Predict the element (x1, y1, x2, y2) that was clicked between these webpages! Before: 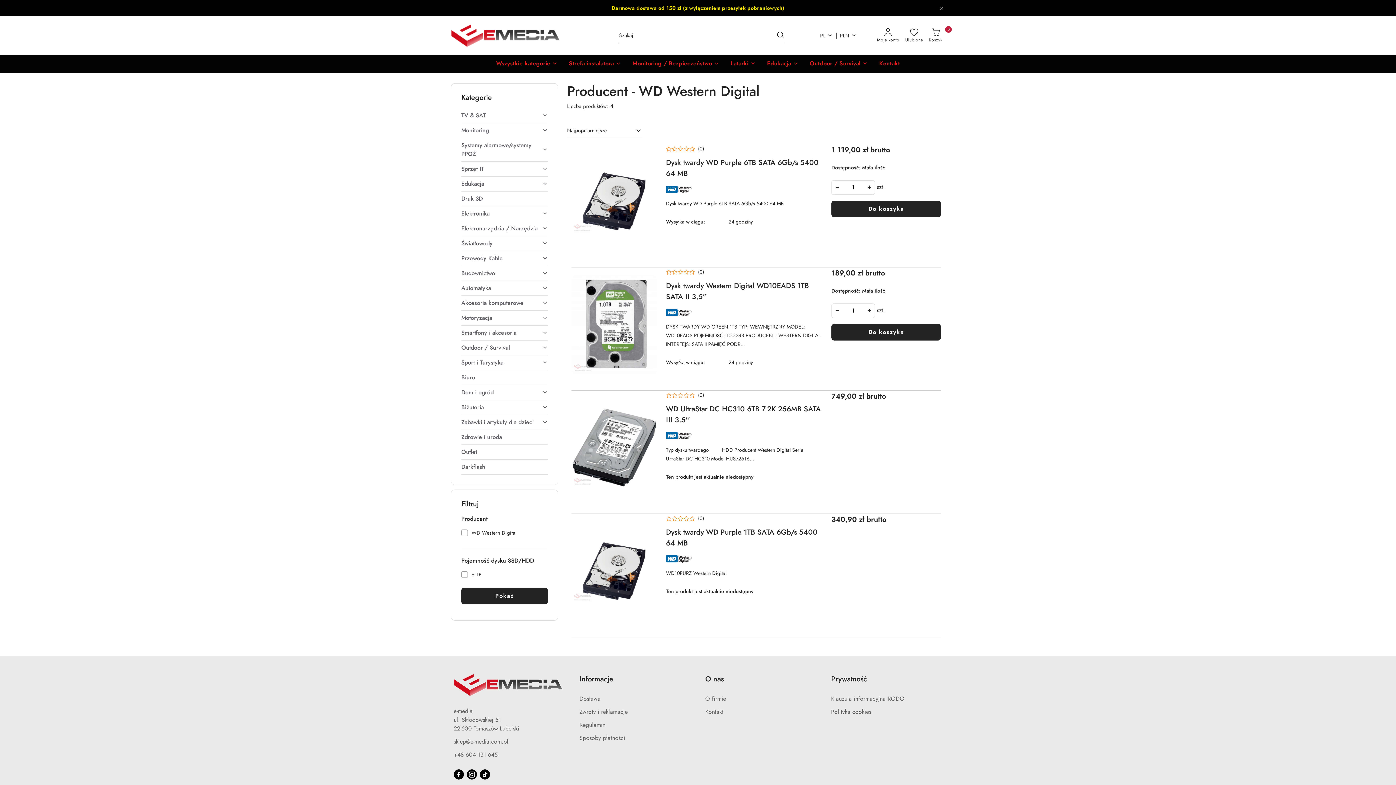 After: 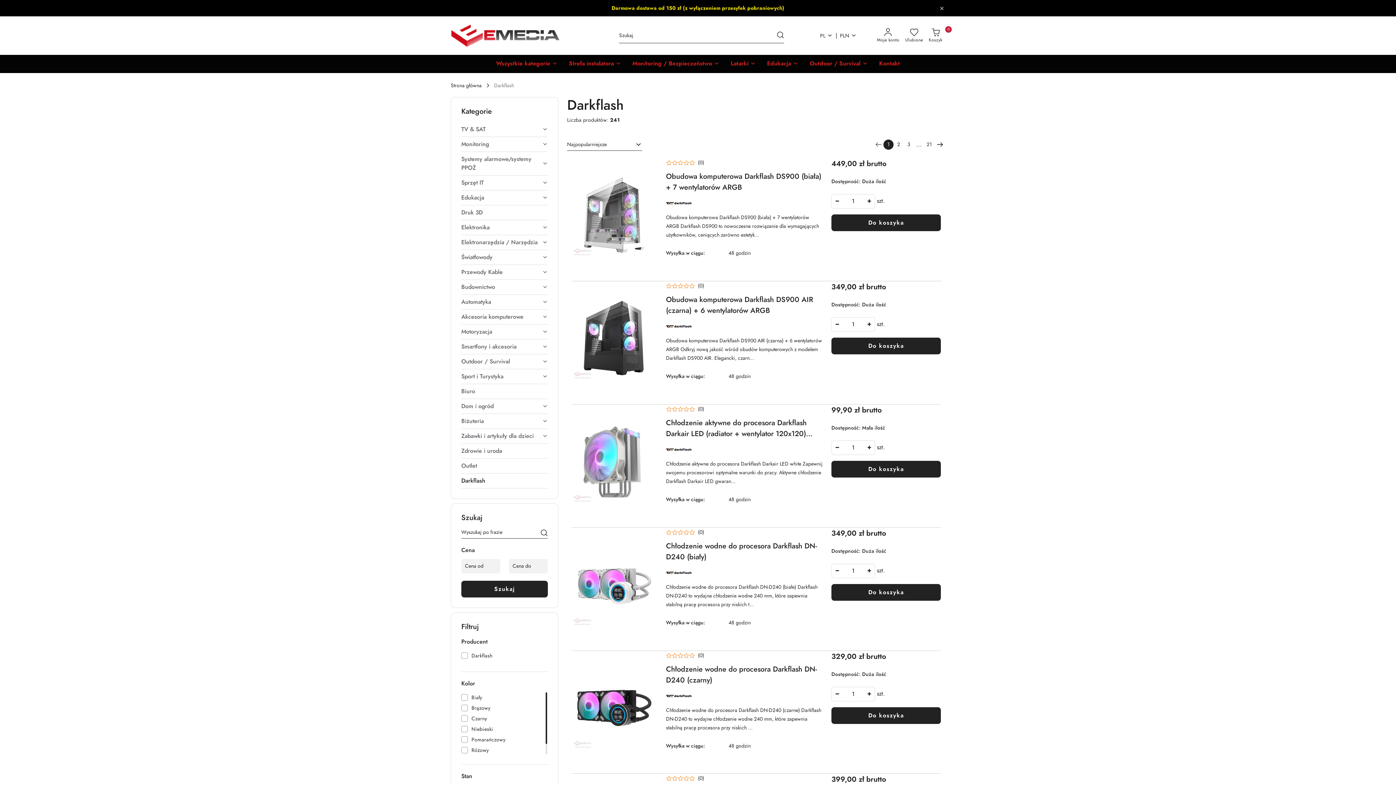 Action: label: Darkflash bbox: (461, 460, 548, 474)